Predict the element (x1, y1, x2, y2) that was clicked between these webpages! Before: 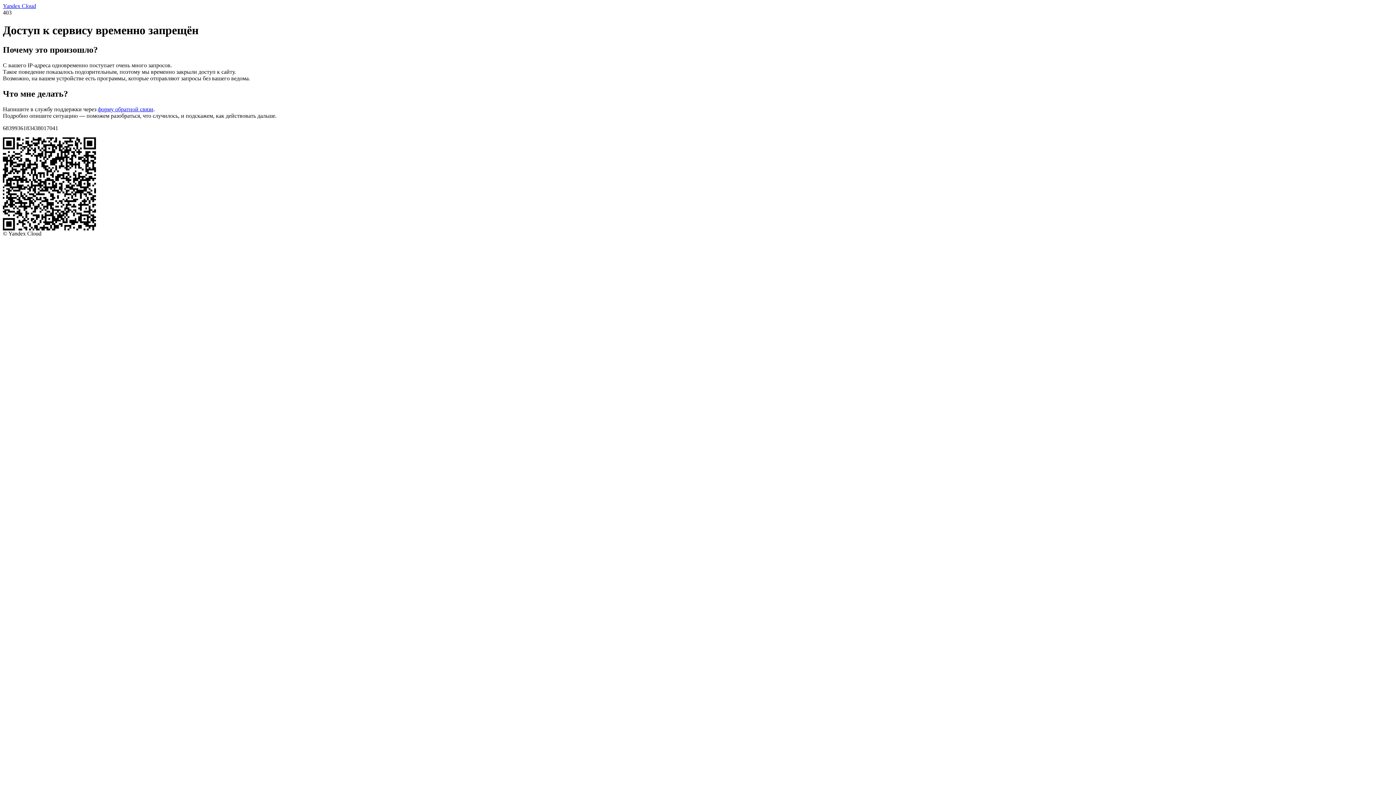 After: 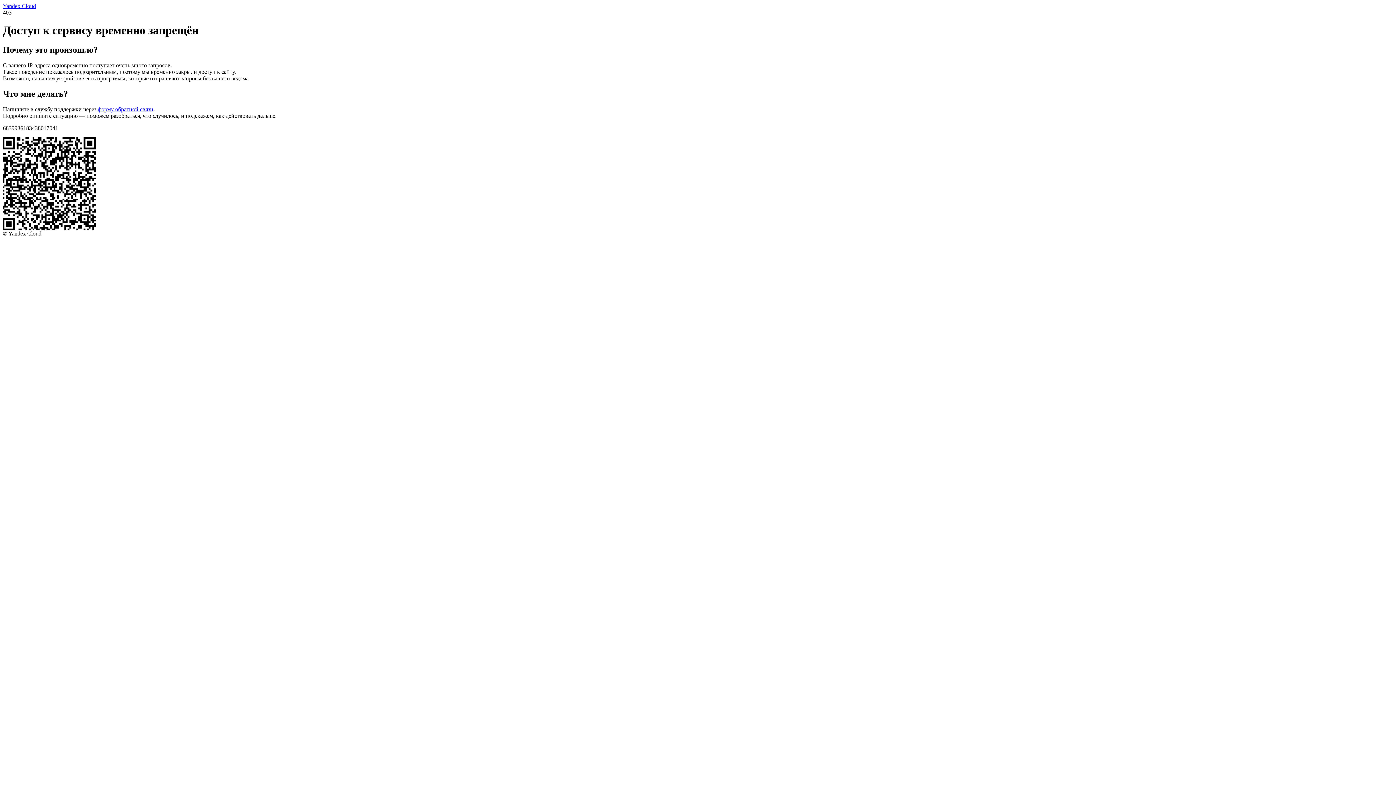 Action: label: Yandex Cloud bbox: (2, 2, 36, 9)